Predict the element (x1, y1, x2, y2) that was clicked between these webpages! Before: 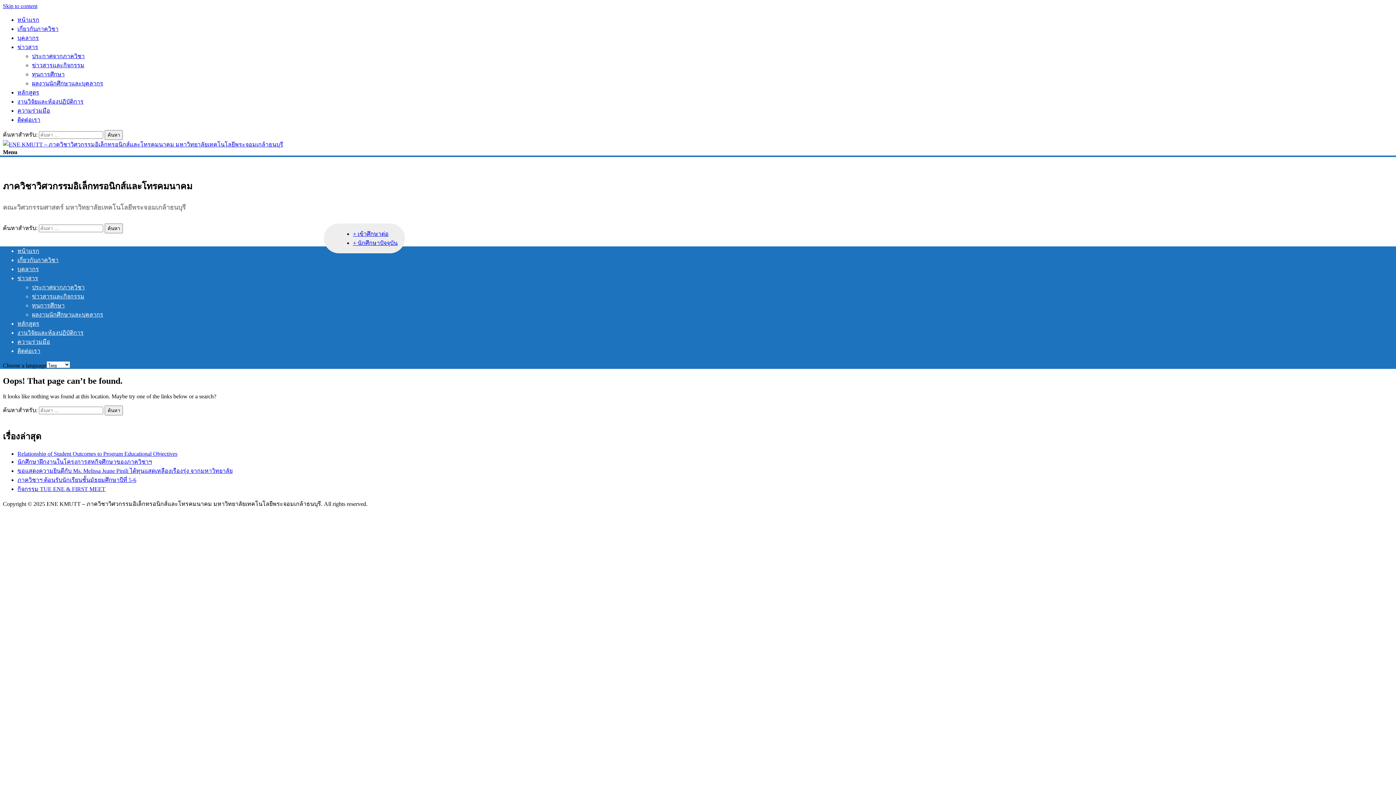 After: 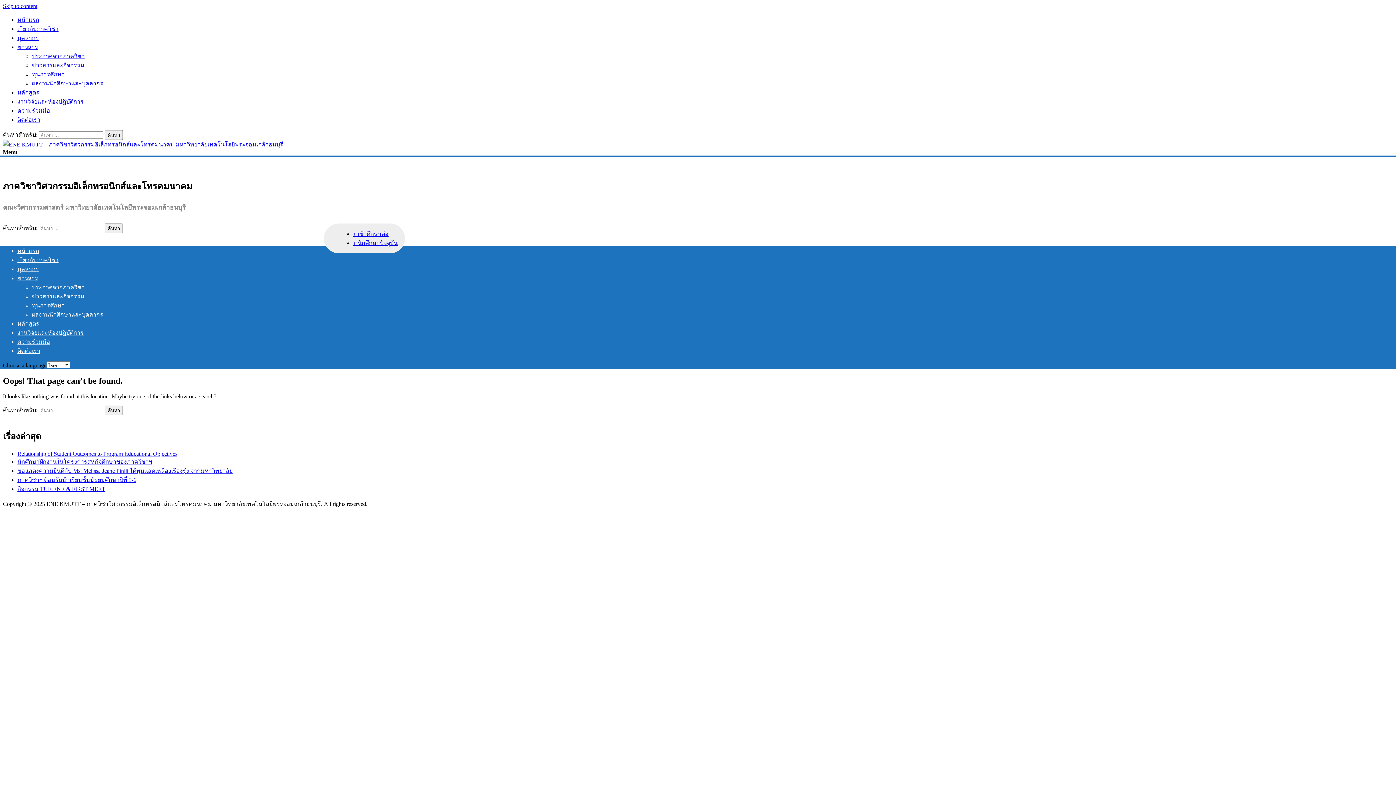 Action: bbox: (2, 2, 37, 9) label: Skip to content